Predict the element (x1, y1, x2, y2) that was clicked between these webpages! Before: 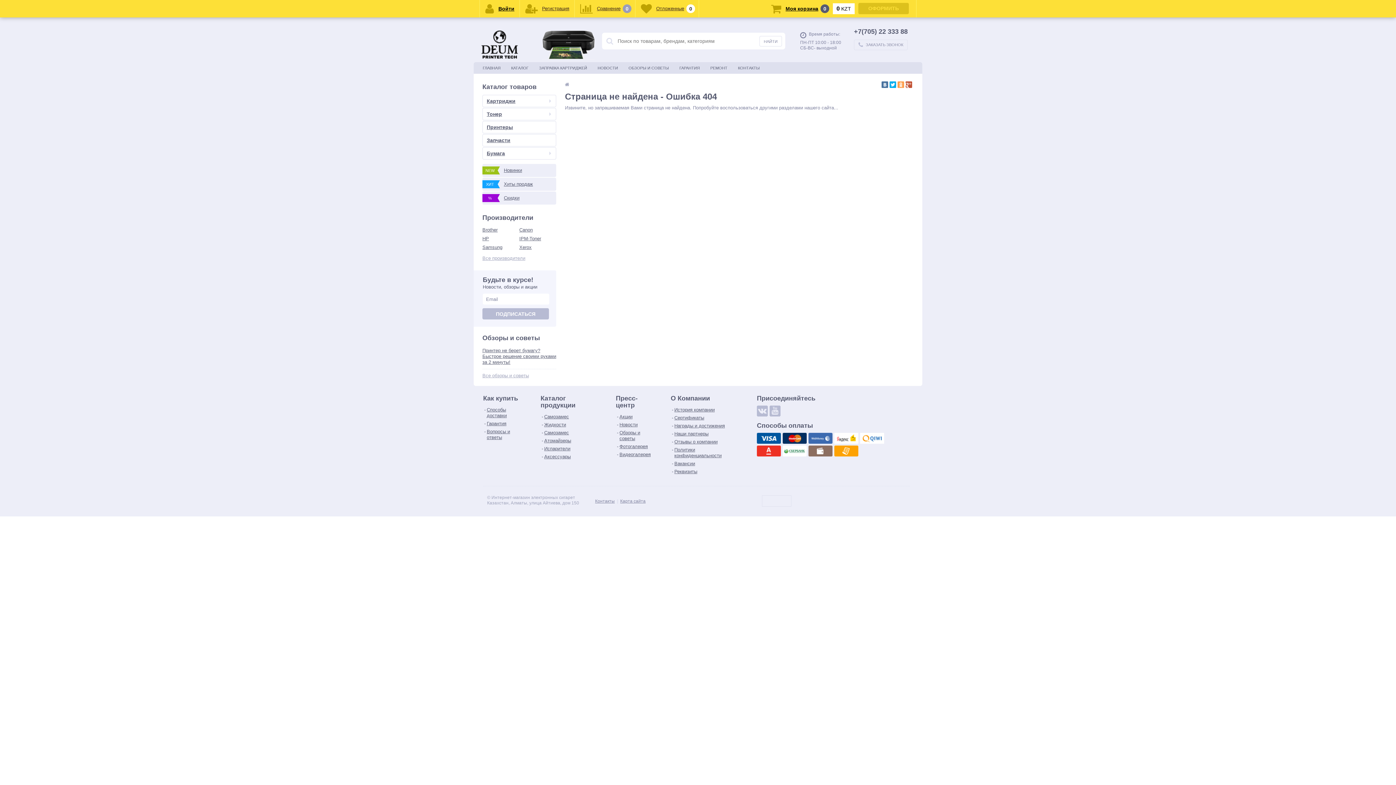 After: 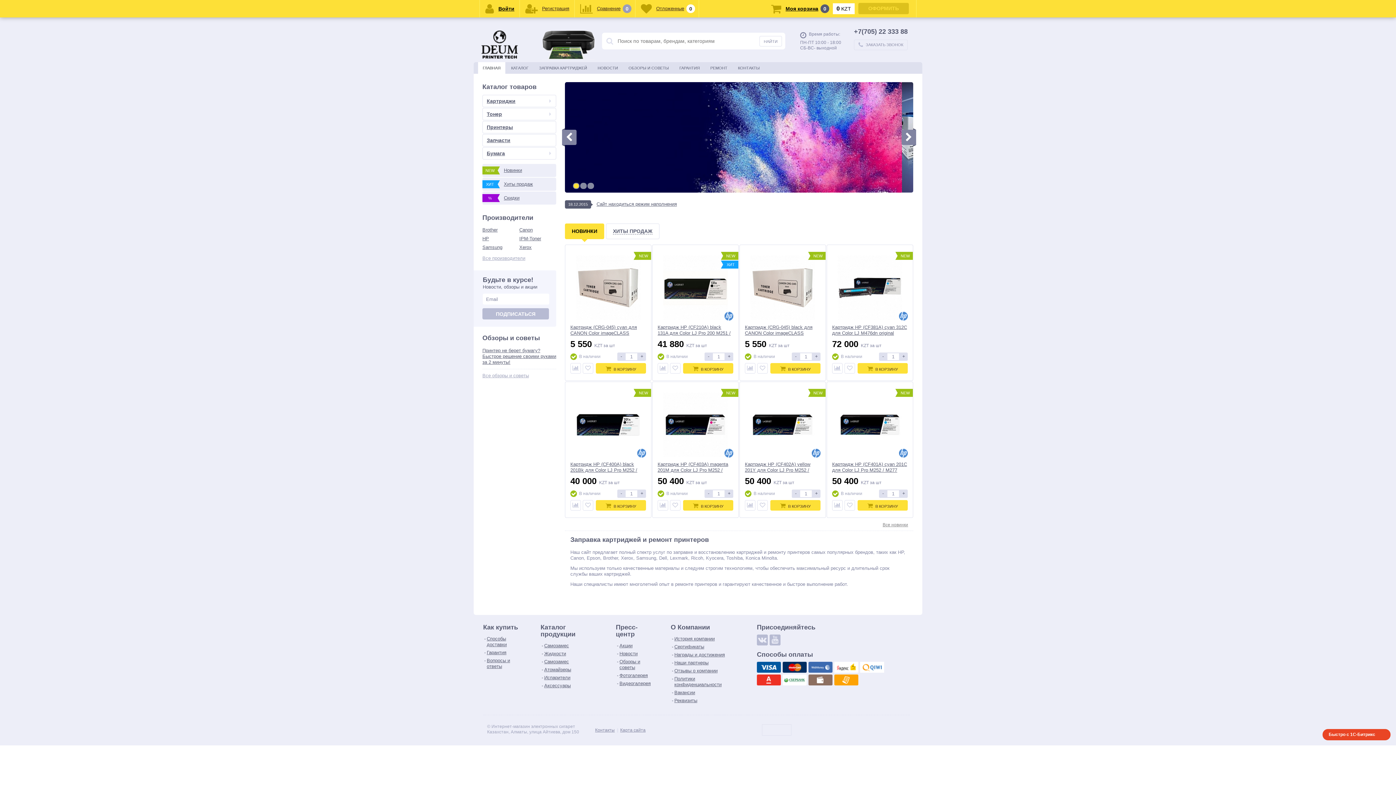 Action: bbox: (565, 81, 569, 87)